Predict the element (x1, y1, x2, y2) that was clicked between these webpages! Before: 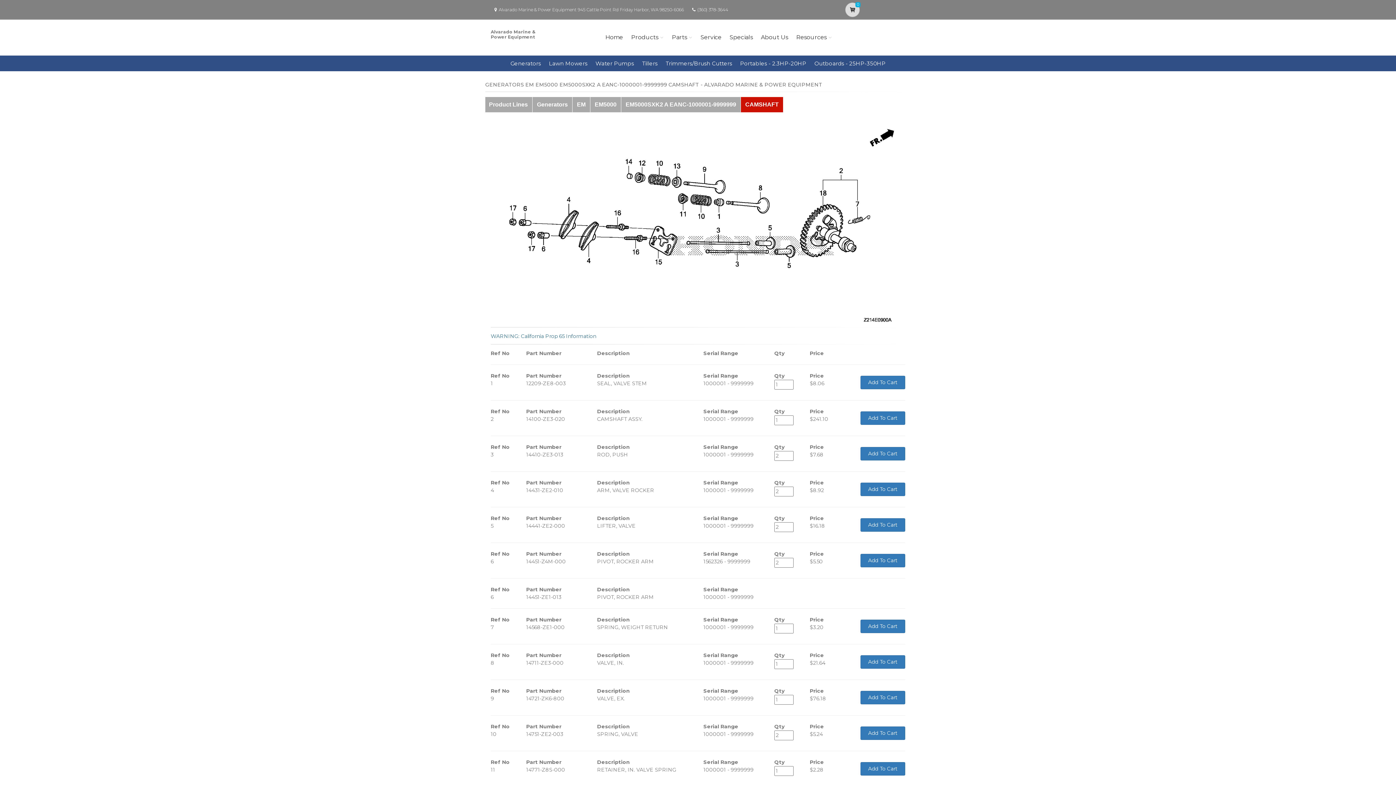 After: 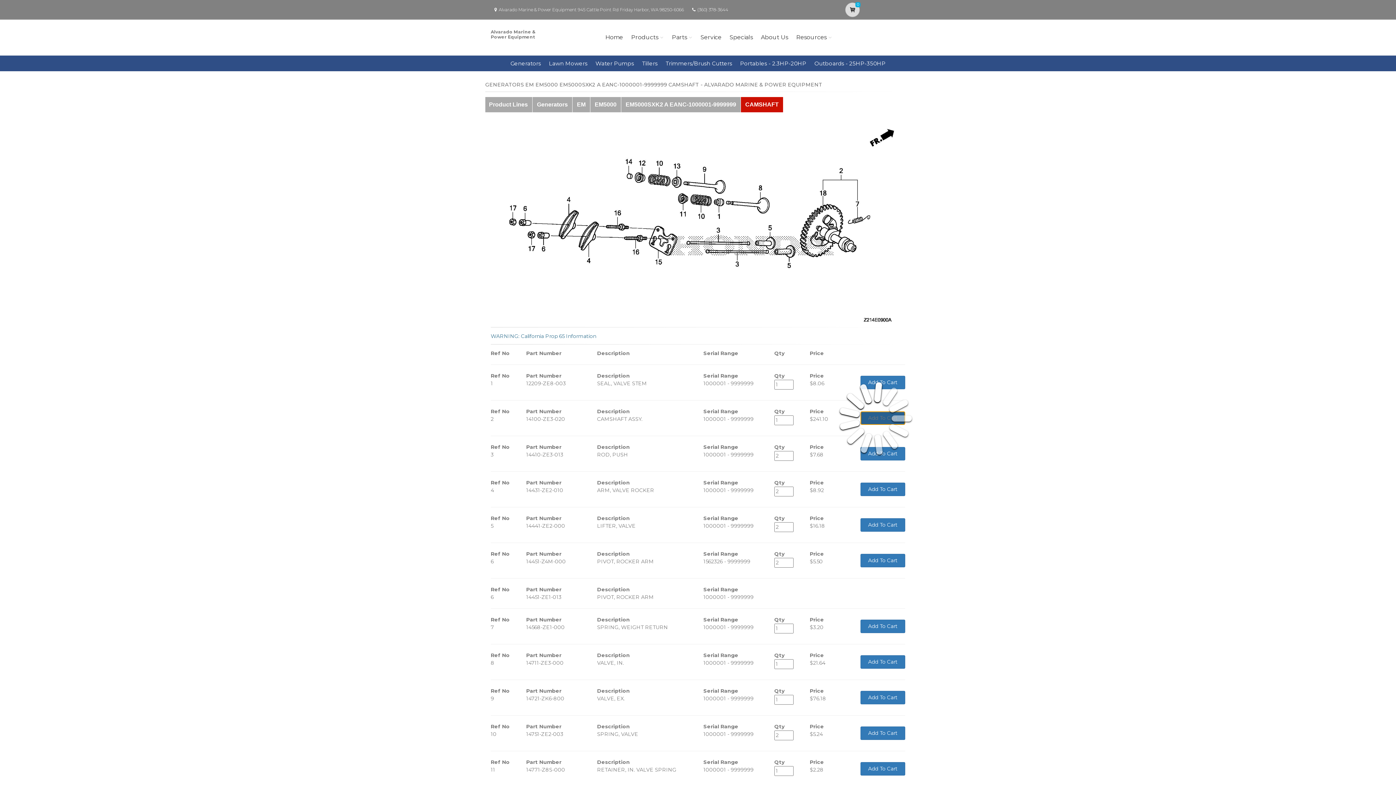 Action: bbox: (860, 411, 905, 425) label: Add To Cart